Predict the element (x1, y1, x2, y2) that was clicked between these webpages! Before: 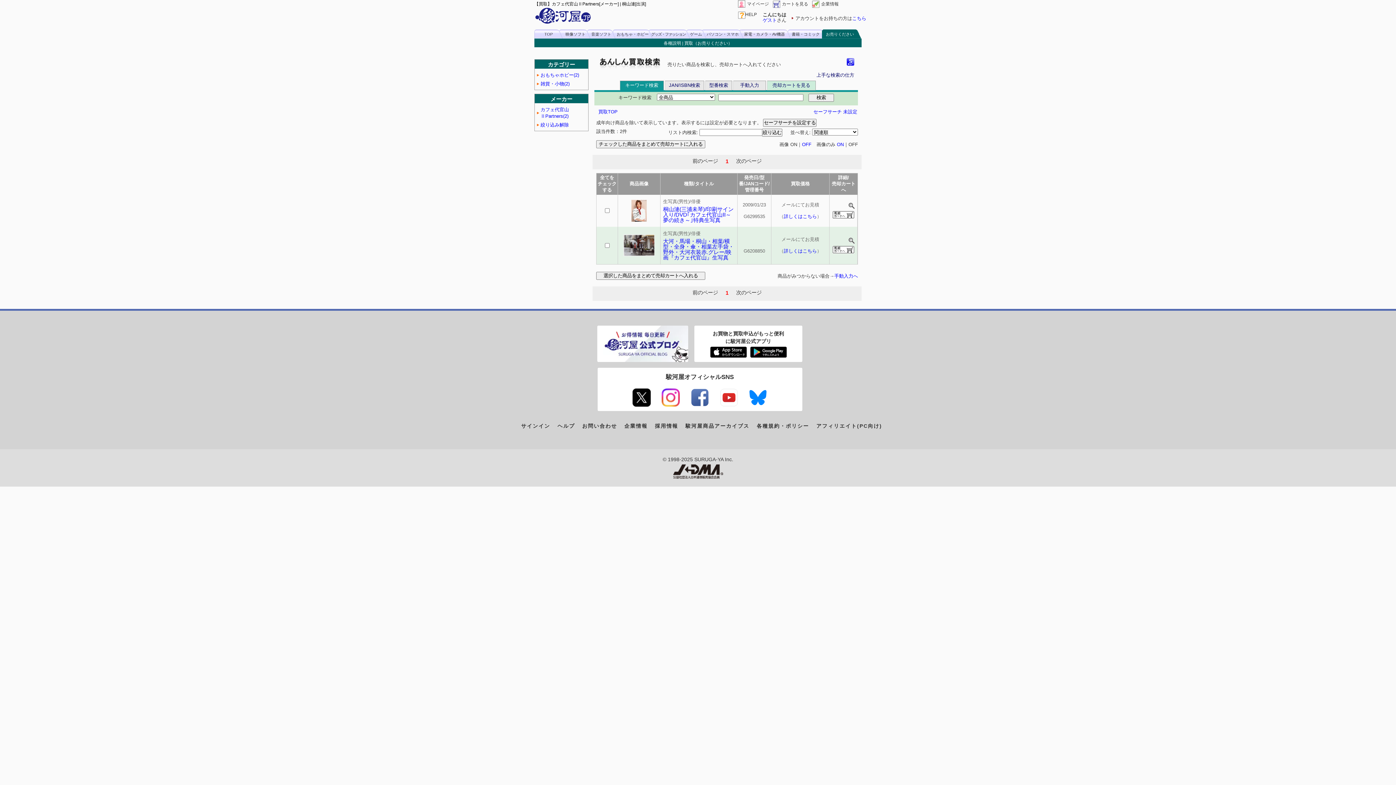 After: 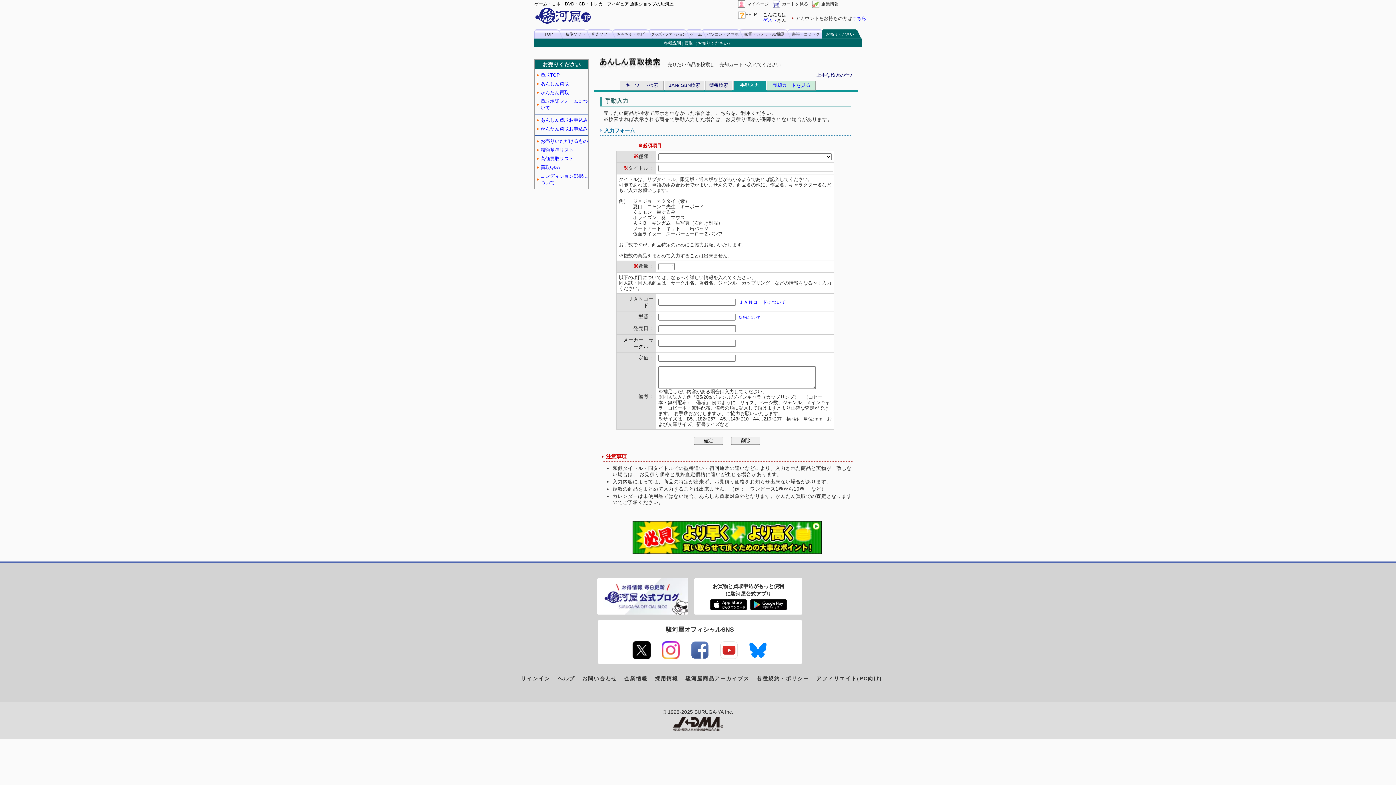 Action: bbox: (834, 273, 858, 278) label: 手動入力へ